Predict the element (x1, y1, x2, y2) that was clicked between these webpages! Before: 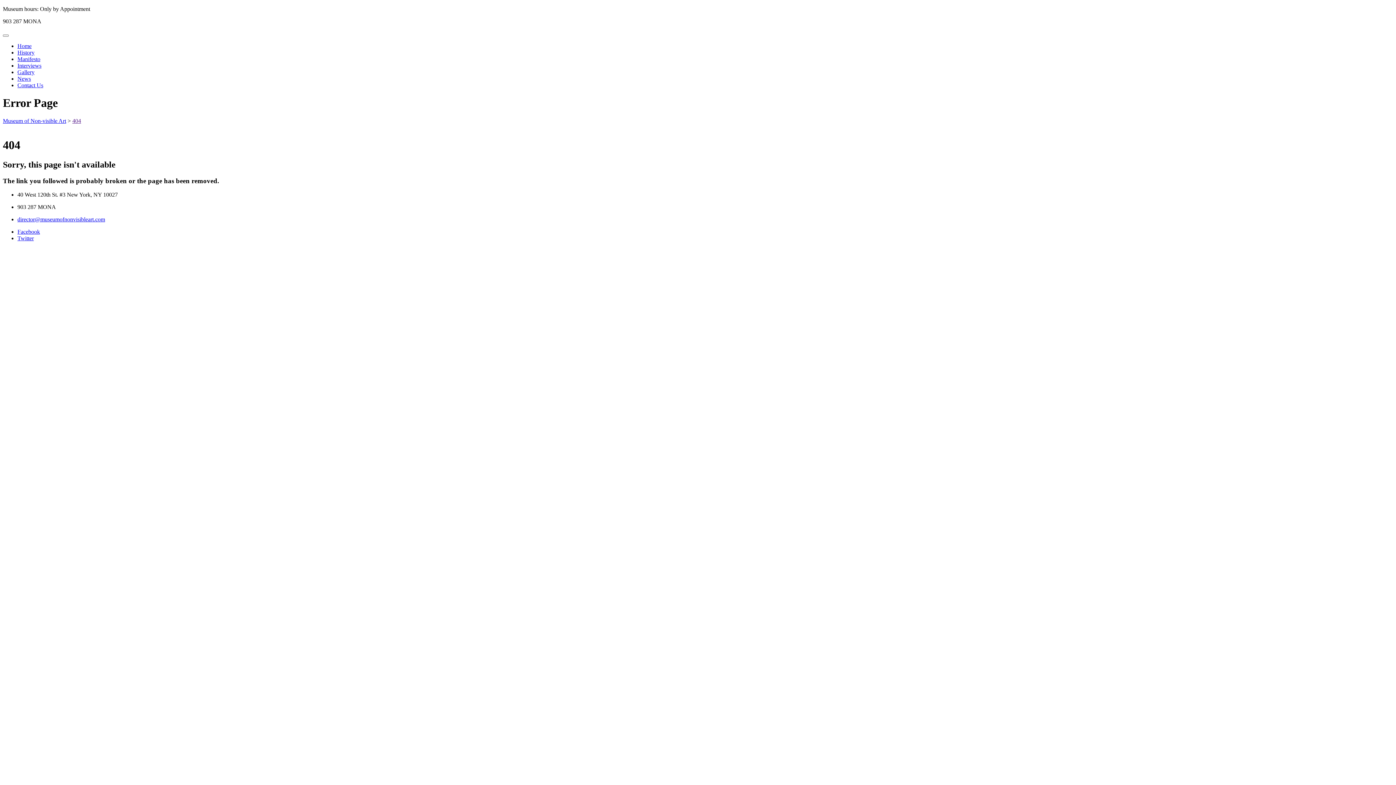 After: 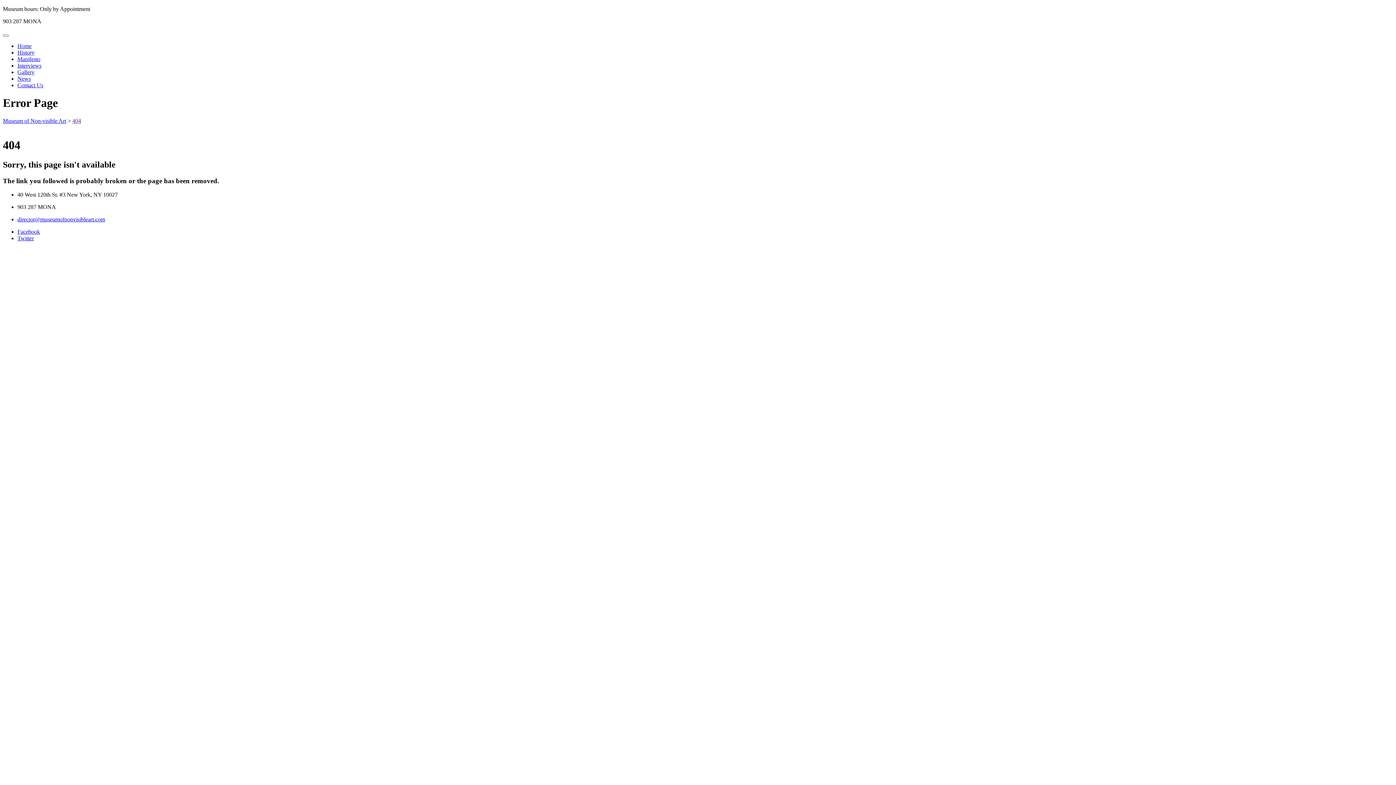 Action: label: director@museumofnonvisibleart.com bbox: (17, 216, 105, 222)